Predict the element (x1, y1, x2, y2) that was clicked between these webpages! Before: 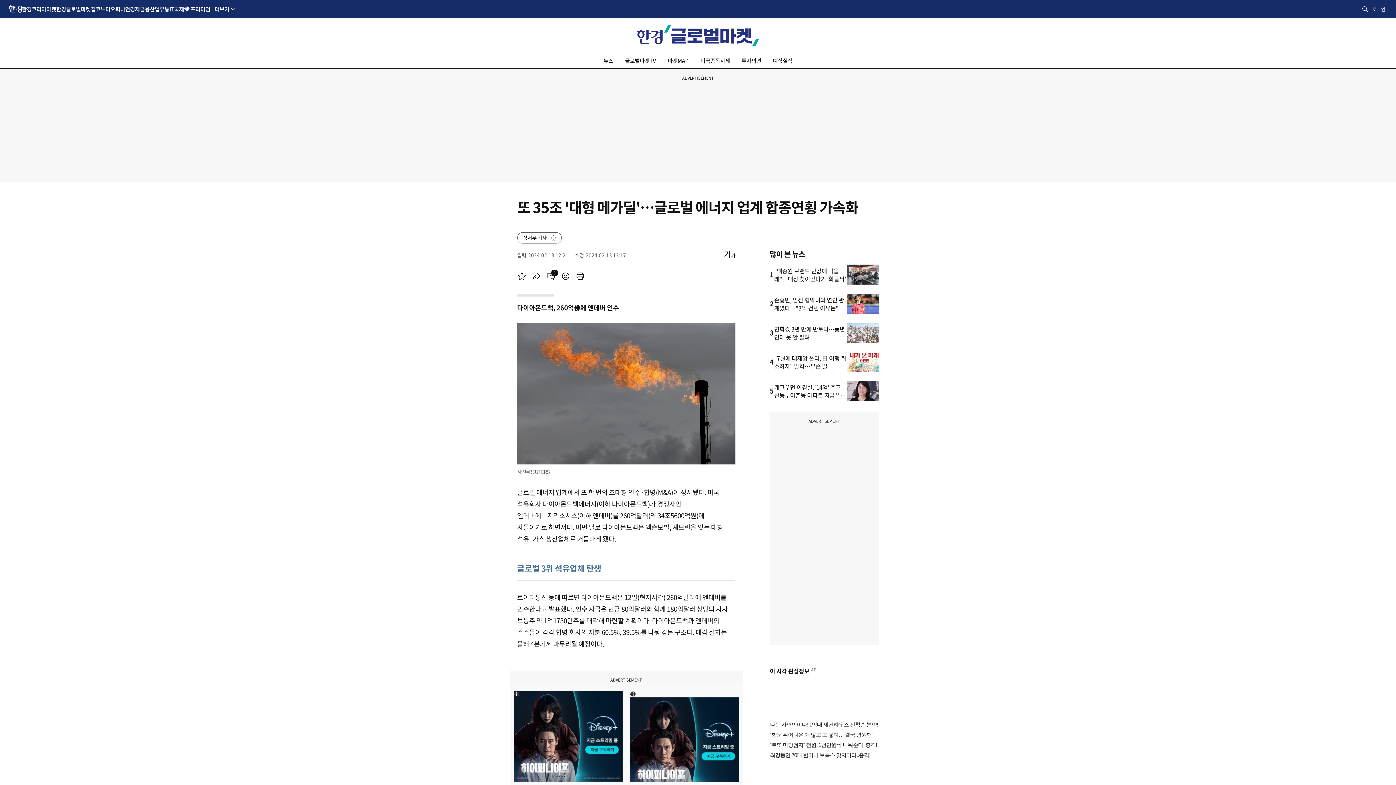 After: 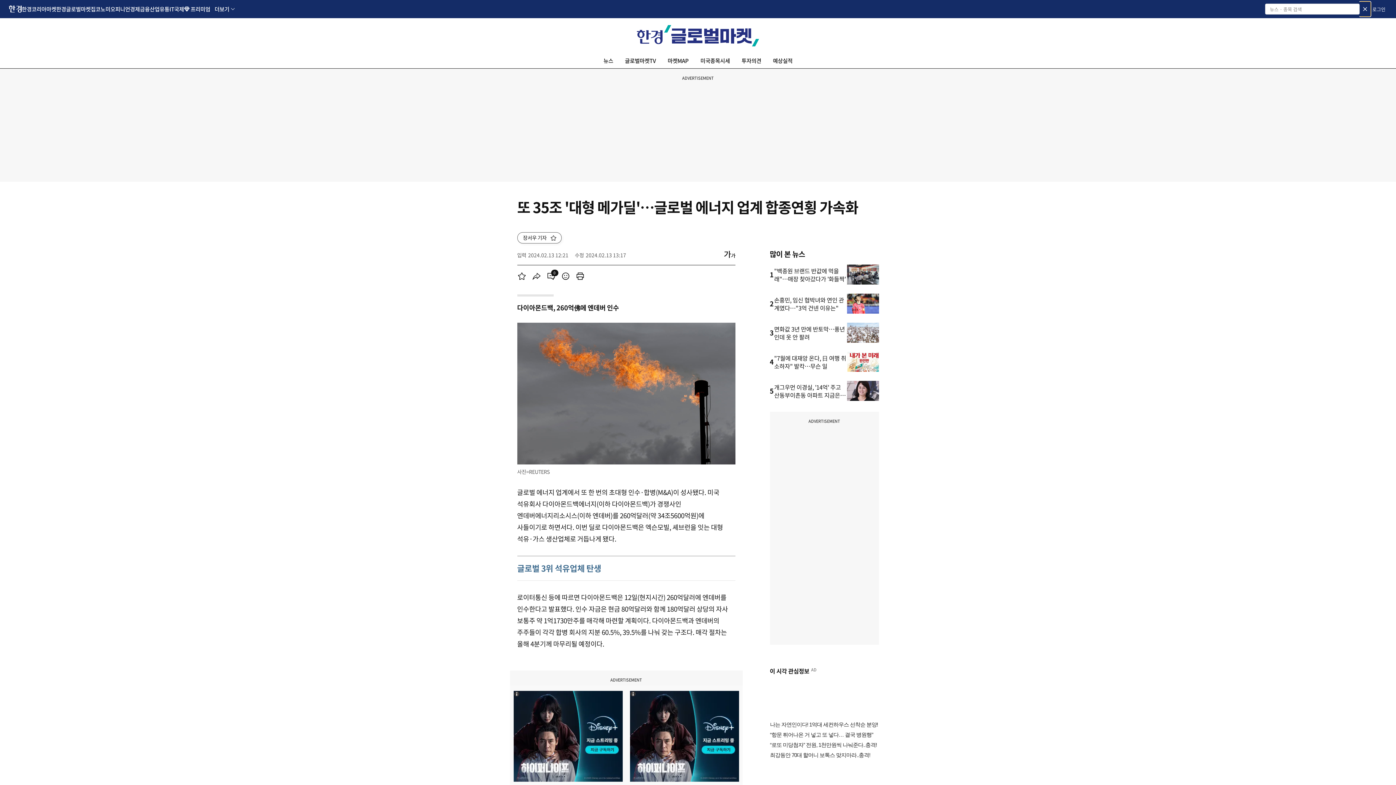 Action: bbox: (1360, 1, 1370, 16) label: 통합검색